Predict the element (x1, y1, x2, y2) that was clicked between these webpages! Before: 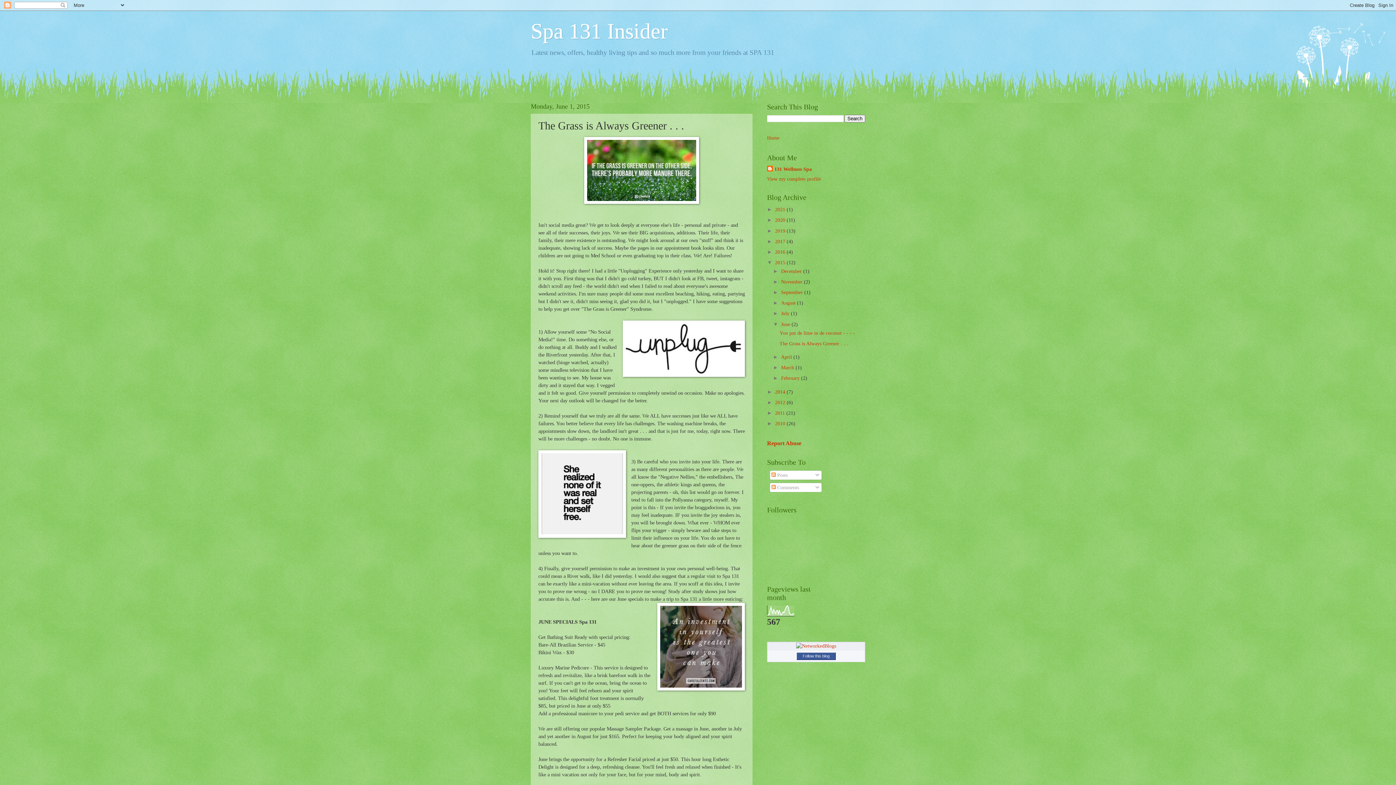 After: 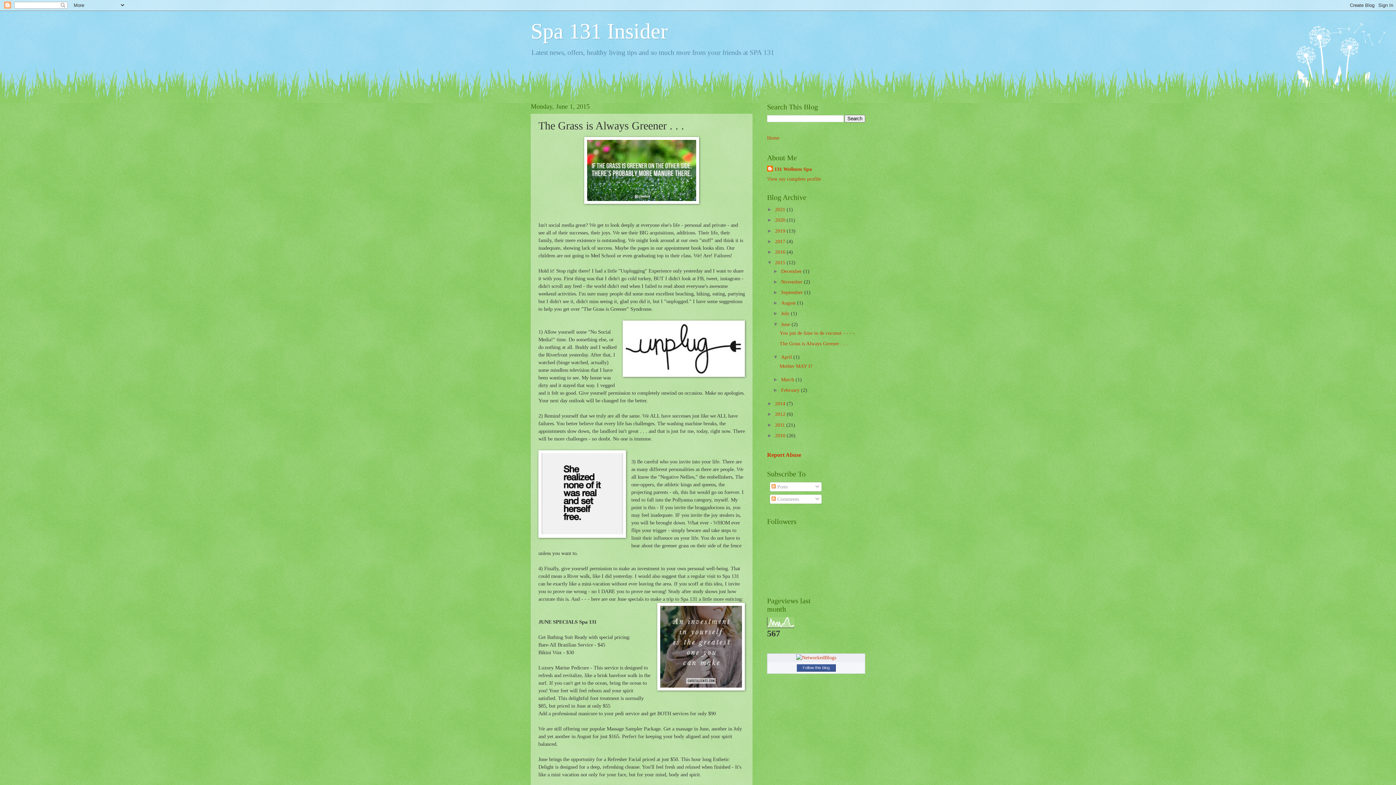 Action: bbox: (773, 354, 781, 360) label: ►  